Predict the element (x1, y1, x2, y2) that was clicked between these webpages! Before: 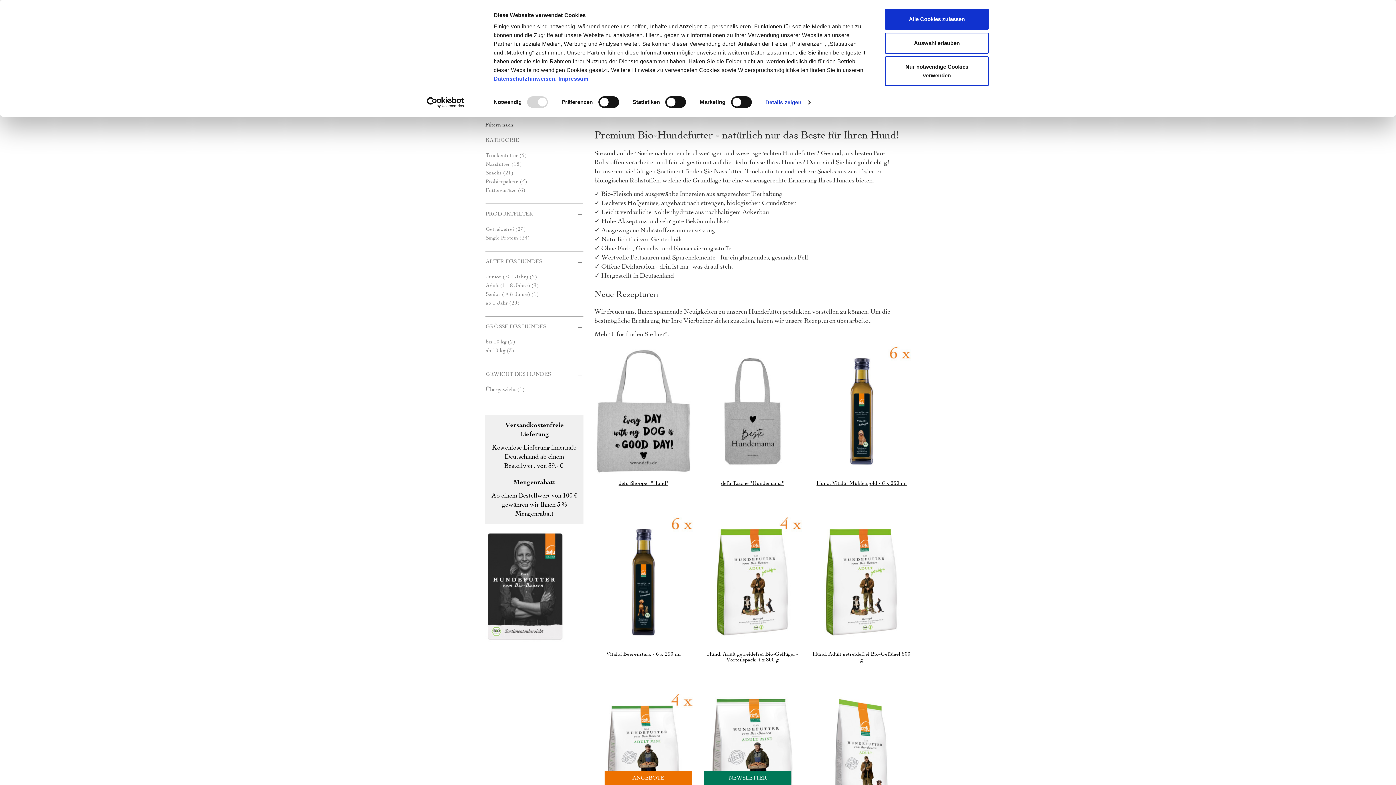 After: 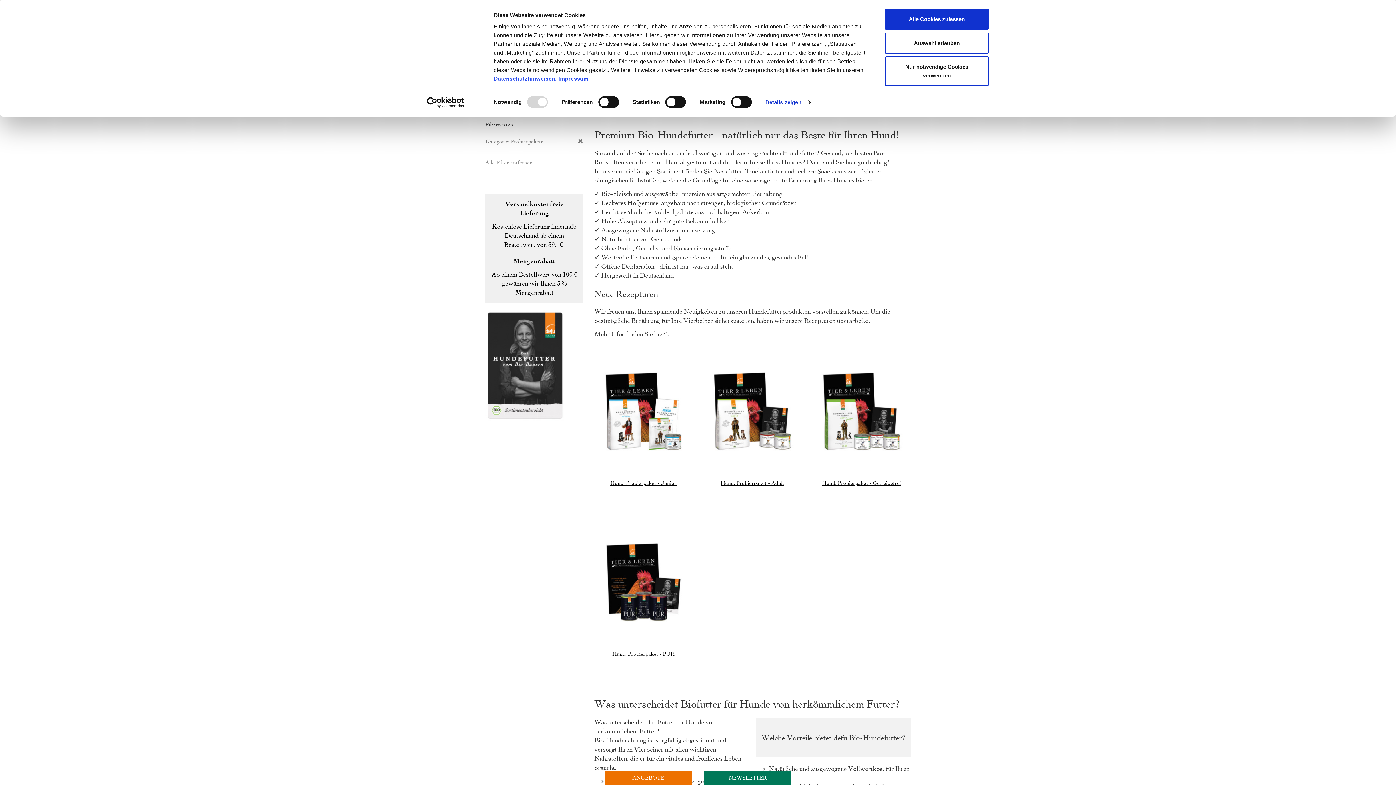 Action: label: Probierpakete (4) bbox: (485, 179, 527, 184)